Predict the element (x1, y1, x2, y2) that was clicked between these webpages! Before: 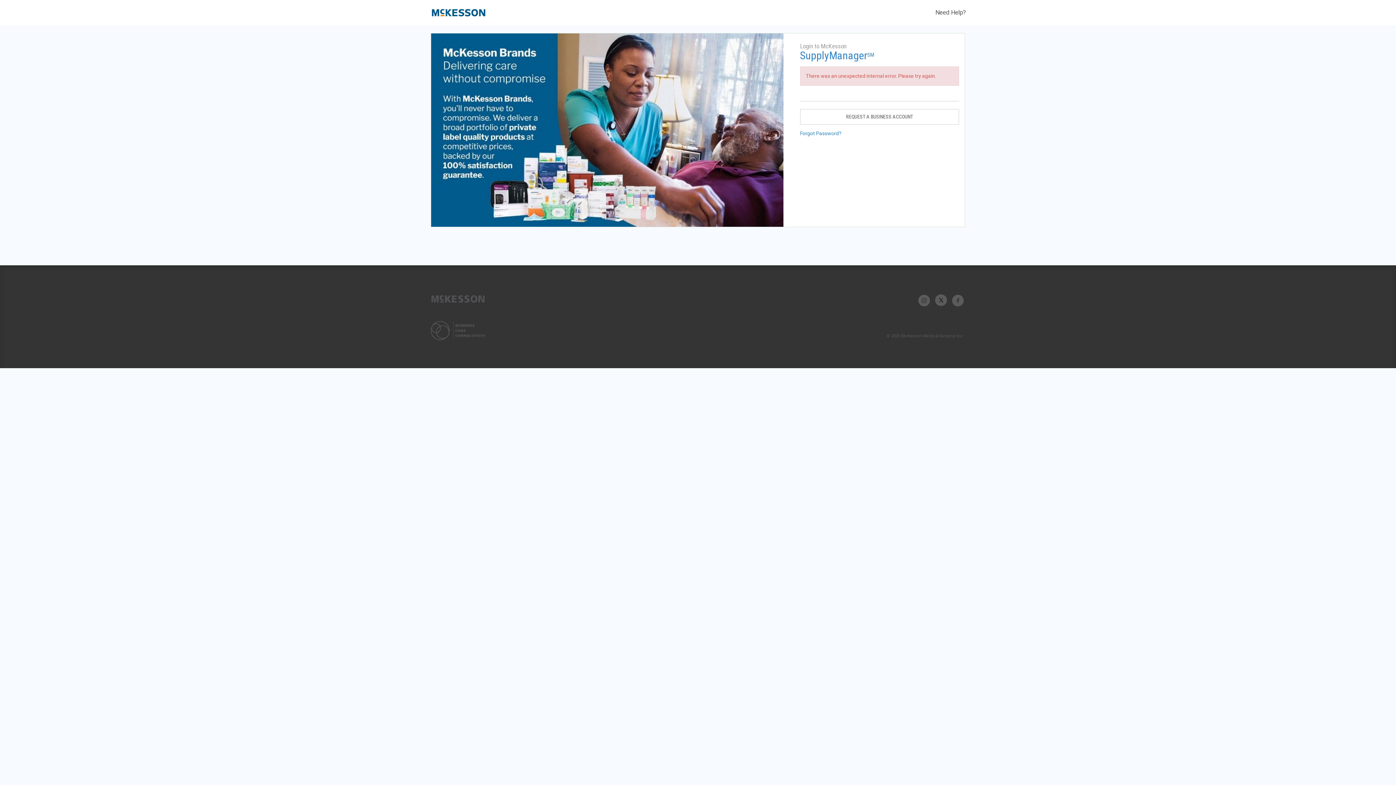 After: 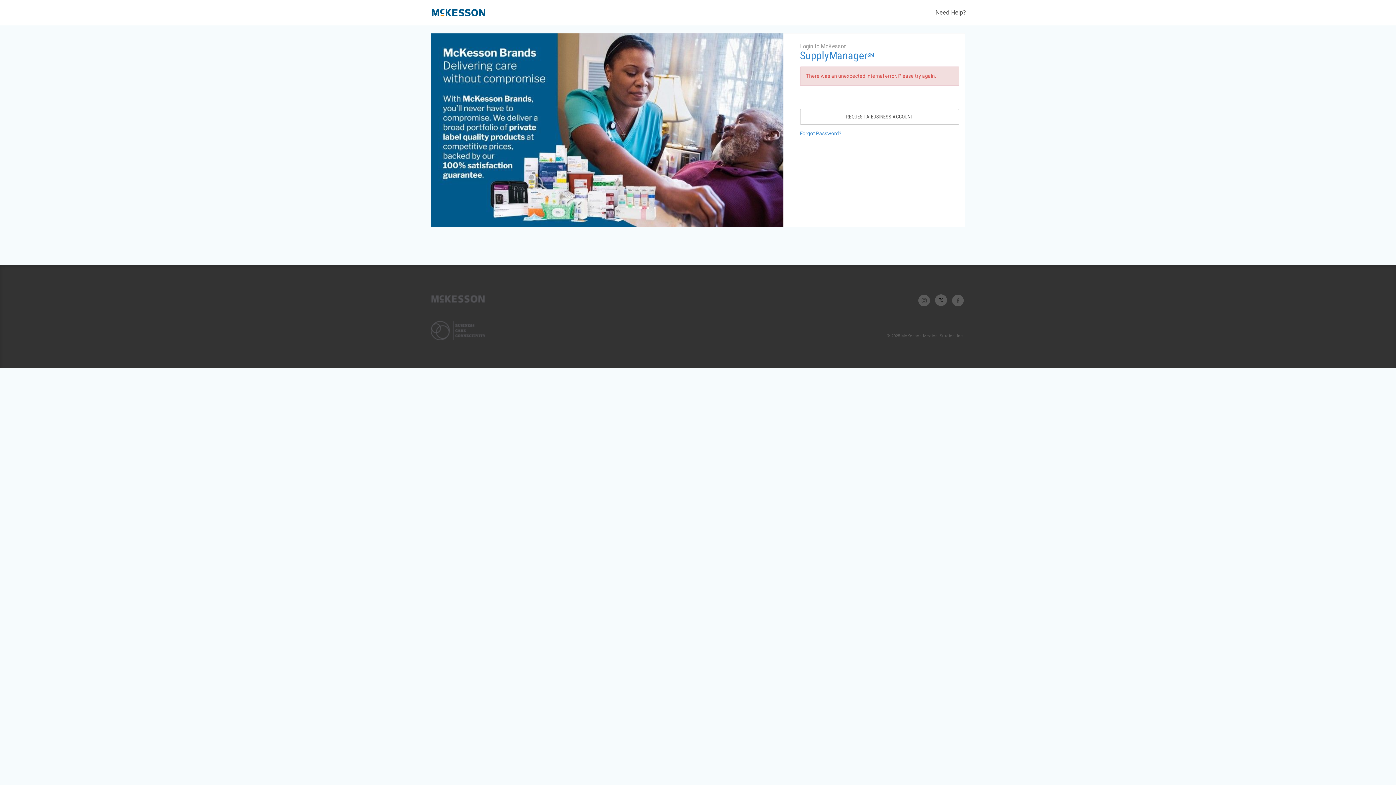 Action: bbox: (935, 298, 947, 302)